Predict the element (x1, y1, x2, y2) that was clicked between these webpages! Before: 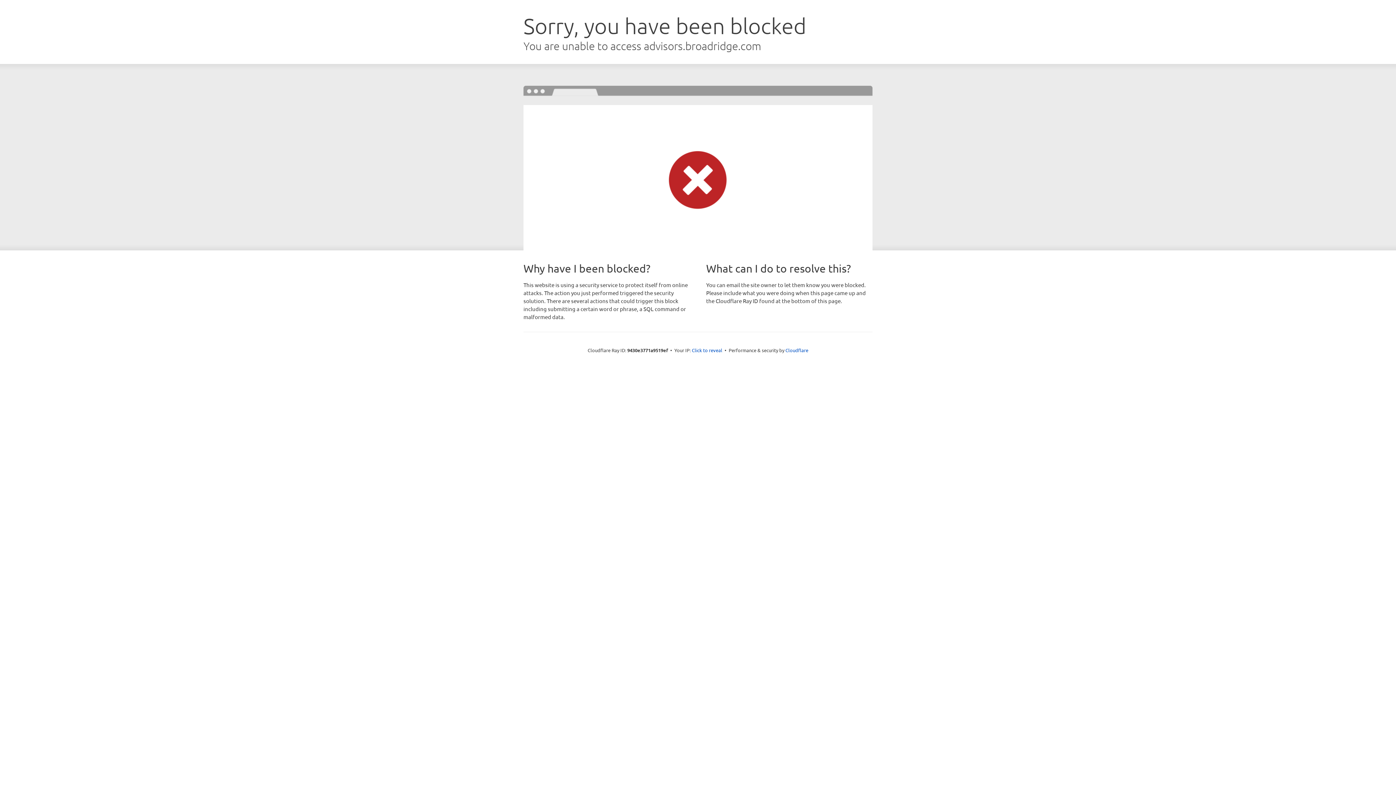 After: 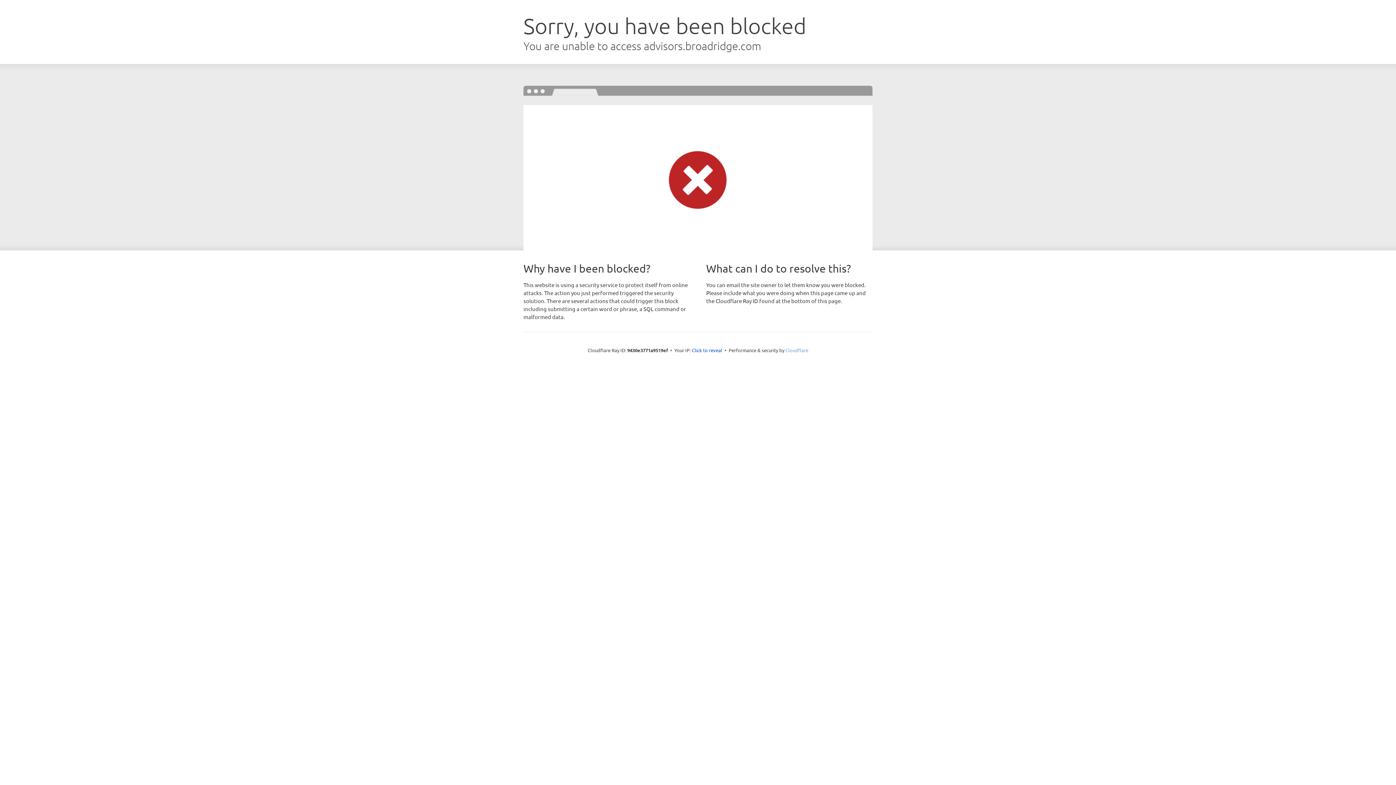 Action: label: Cloudflare bbox: (785, 347, 808, 353)